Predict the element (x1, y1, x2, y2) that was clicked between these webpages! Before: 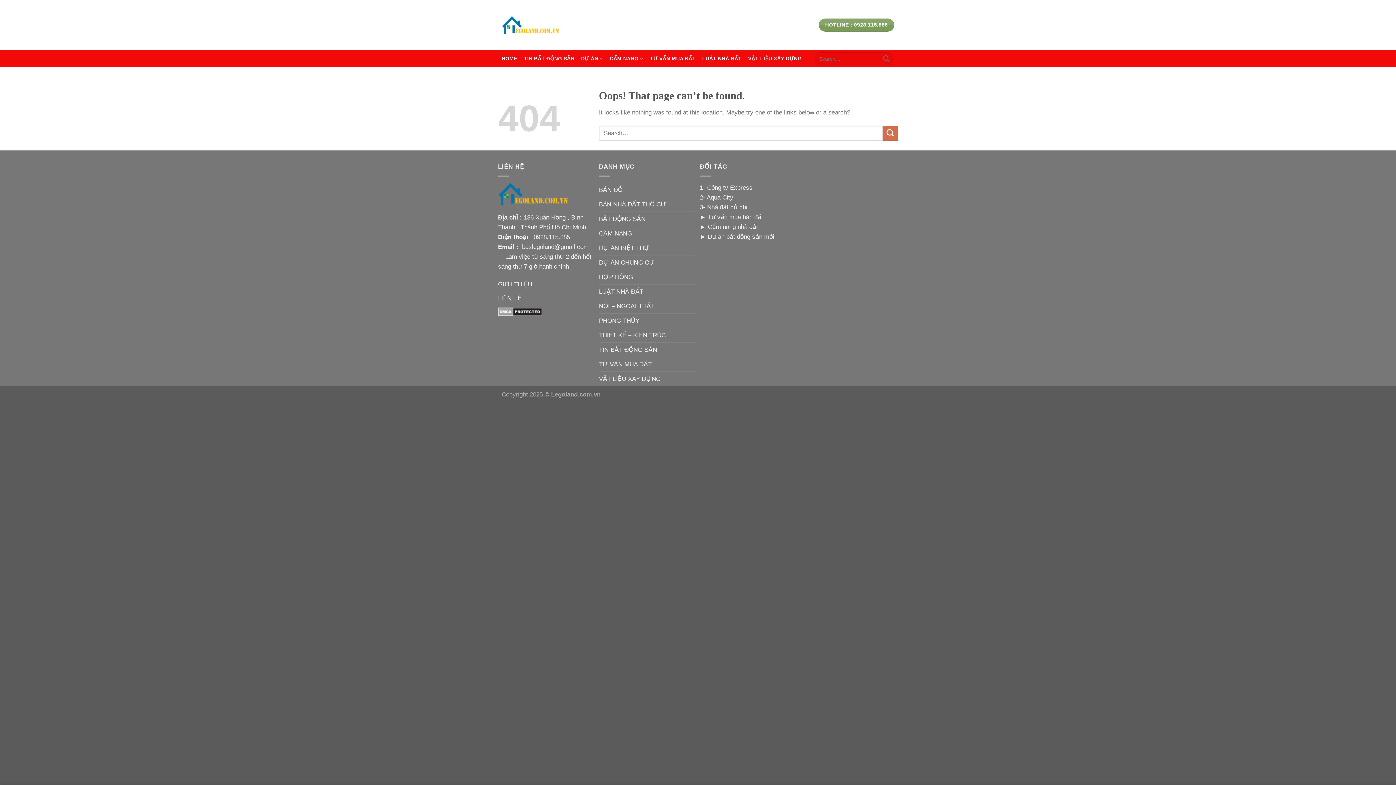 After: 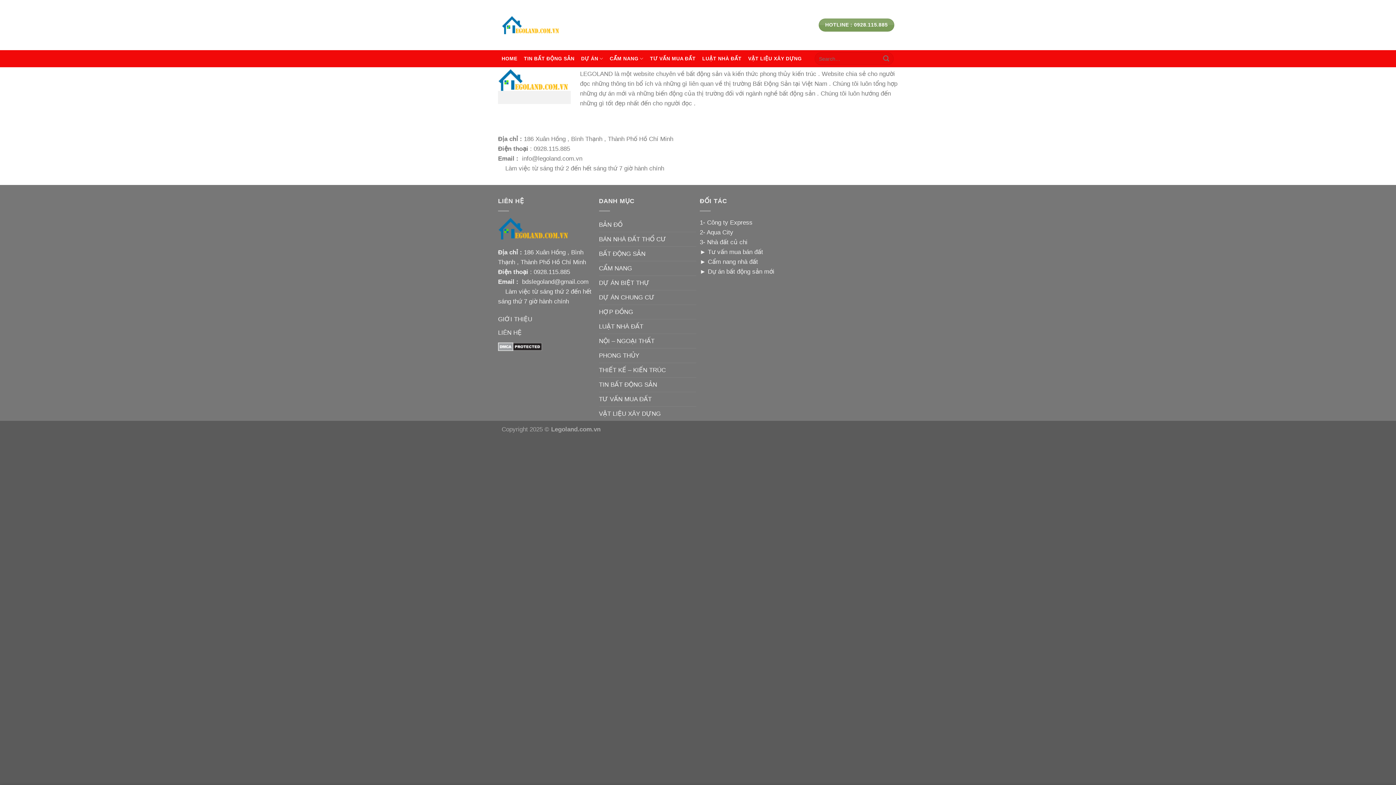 Action: bbox: (498, 281, 532, 288) label: GIỚI THIỆU